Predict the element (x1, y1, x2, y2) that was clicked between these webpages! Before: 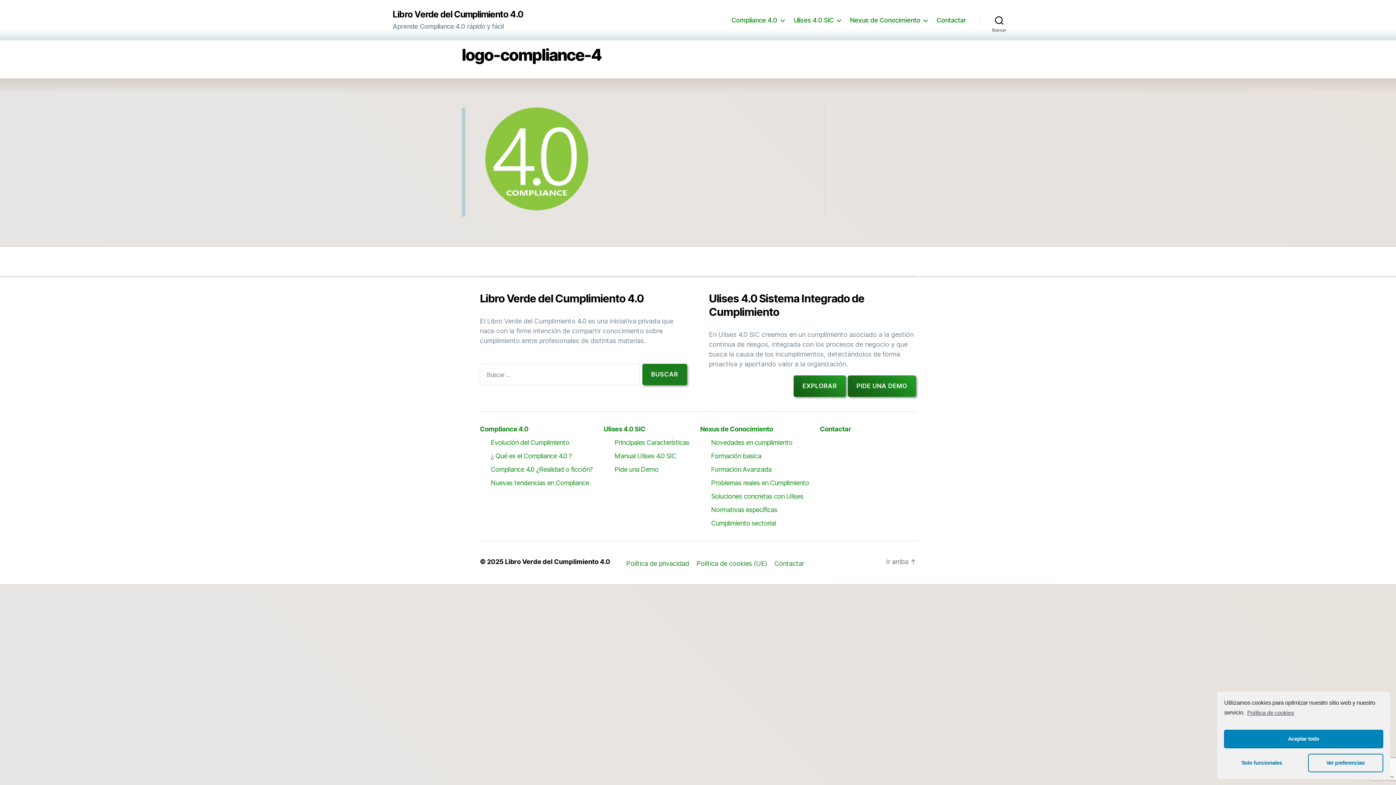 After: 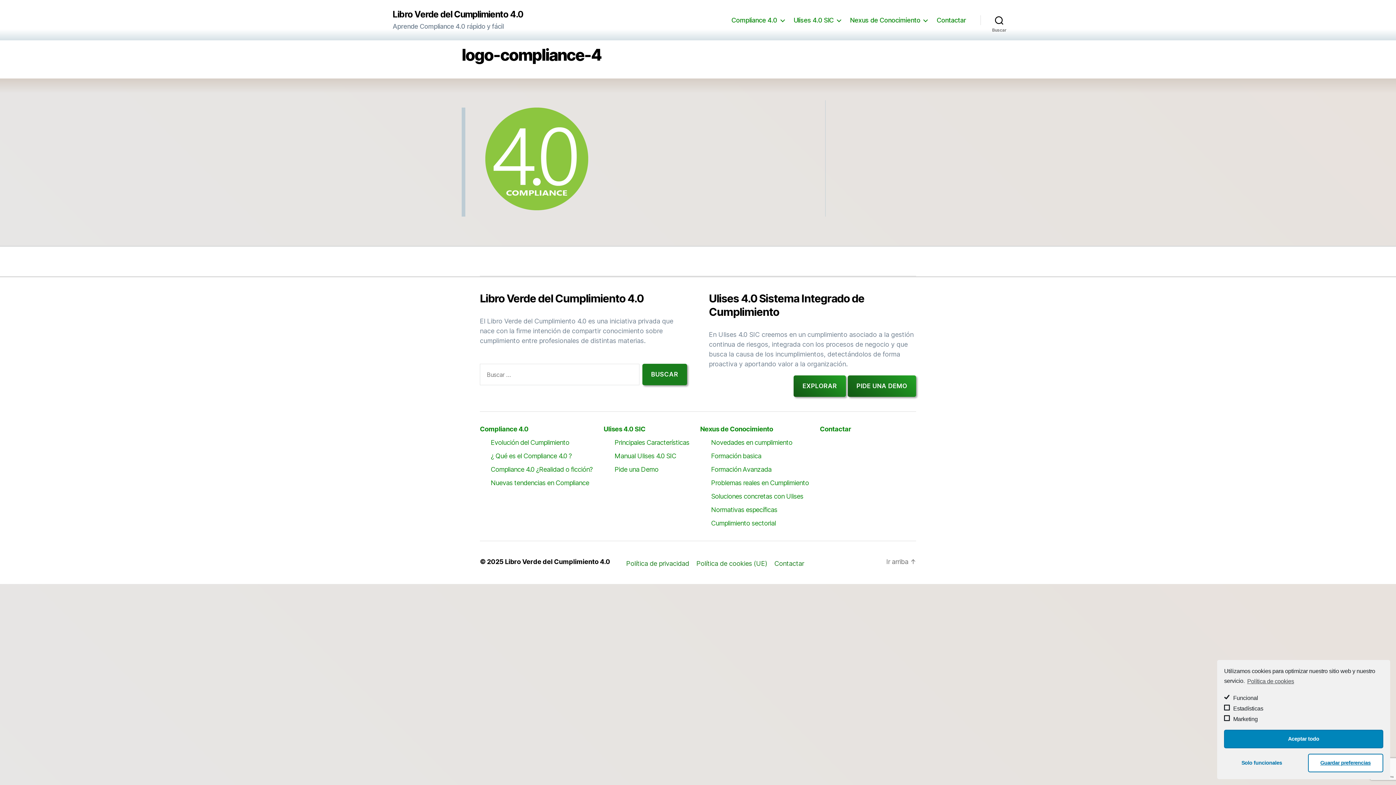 Action: bbox: (1308, 754, 1383, 772) label: Ver preferencias